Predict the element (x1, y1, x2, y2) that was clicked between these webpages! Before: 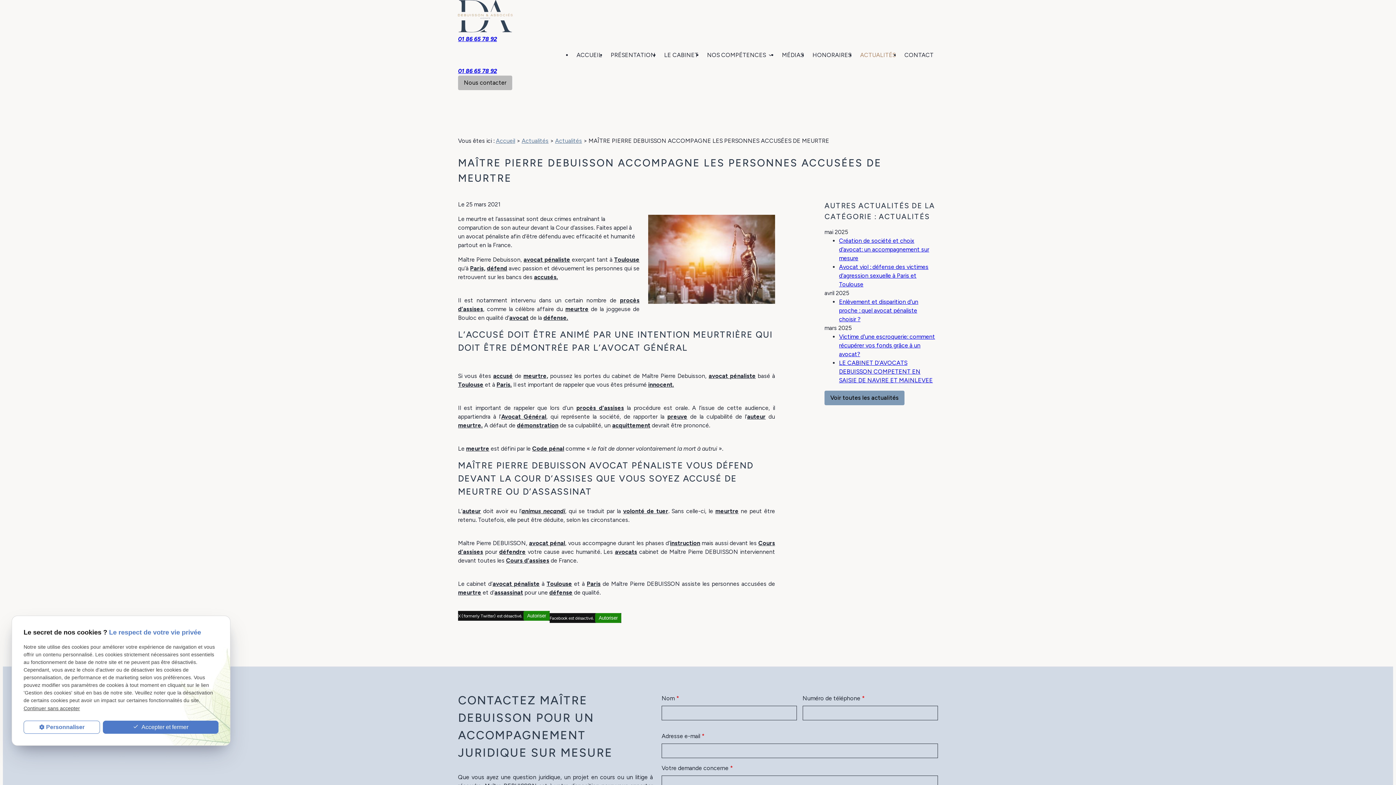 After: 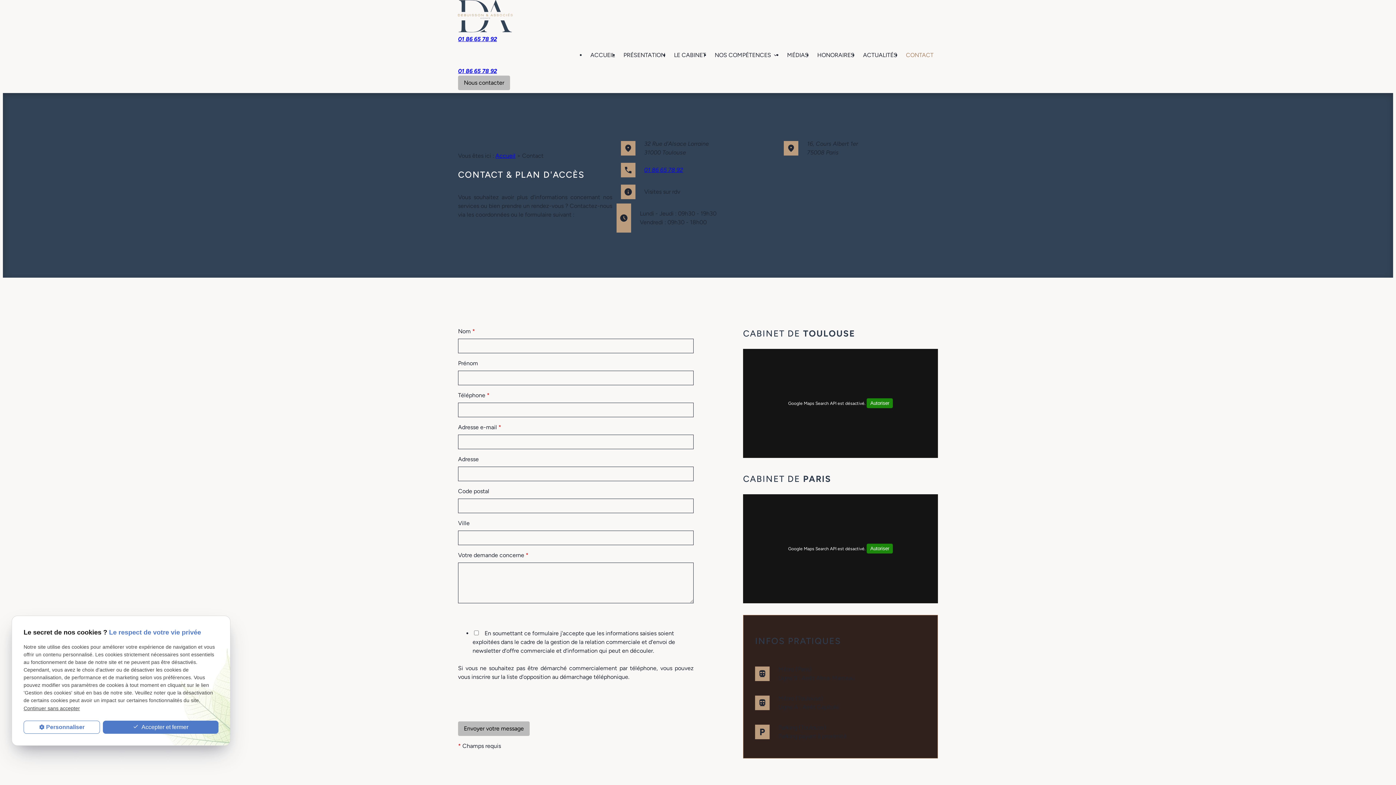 Action: label: Nous contacter bbox: (458, 75, 512, 90)